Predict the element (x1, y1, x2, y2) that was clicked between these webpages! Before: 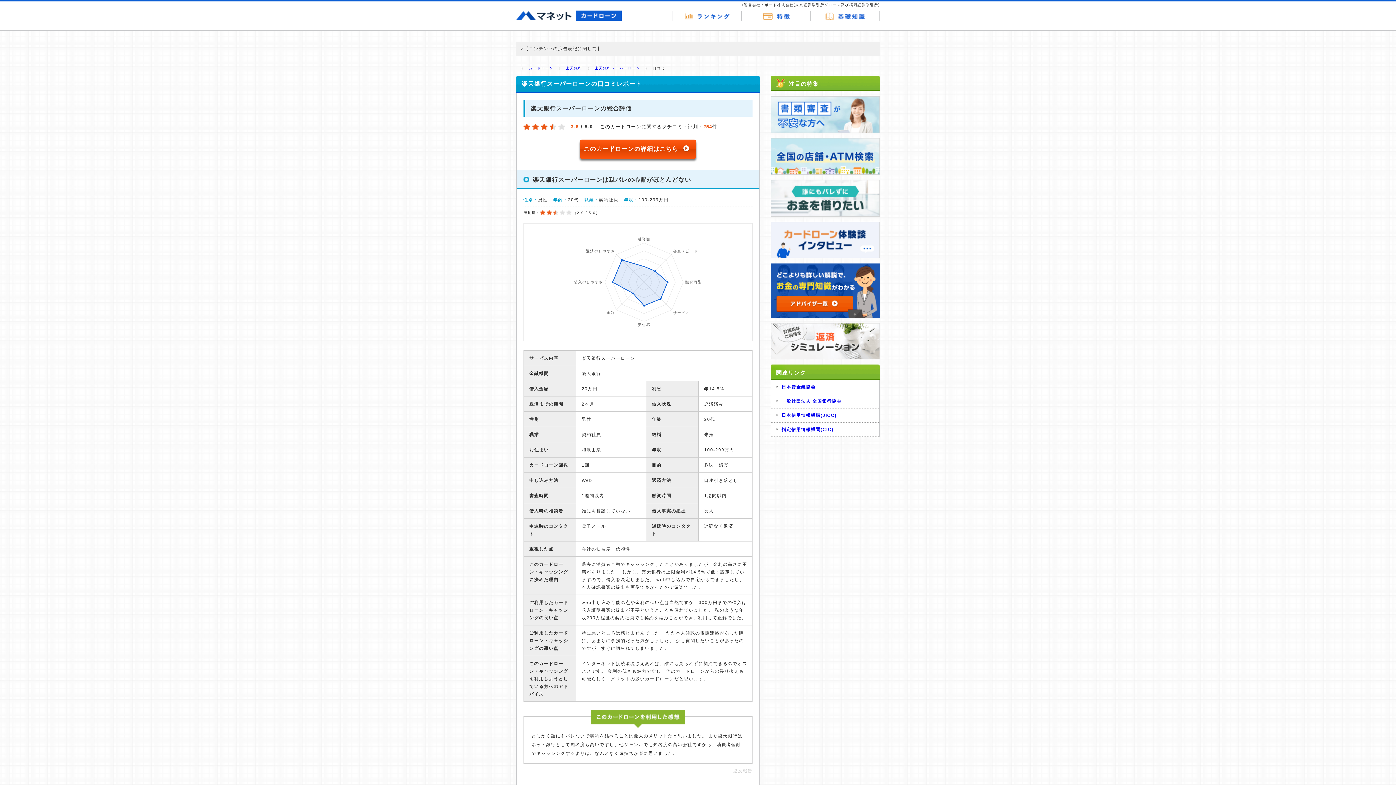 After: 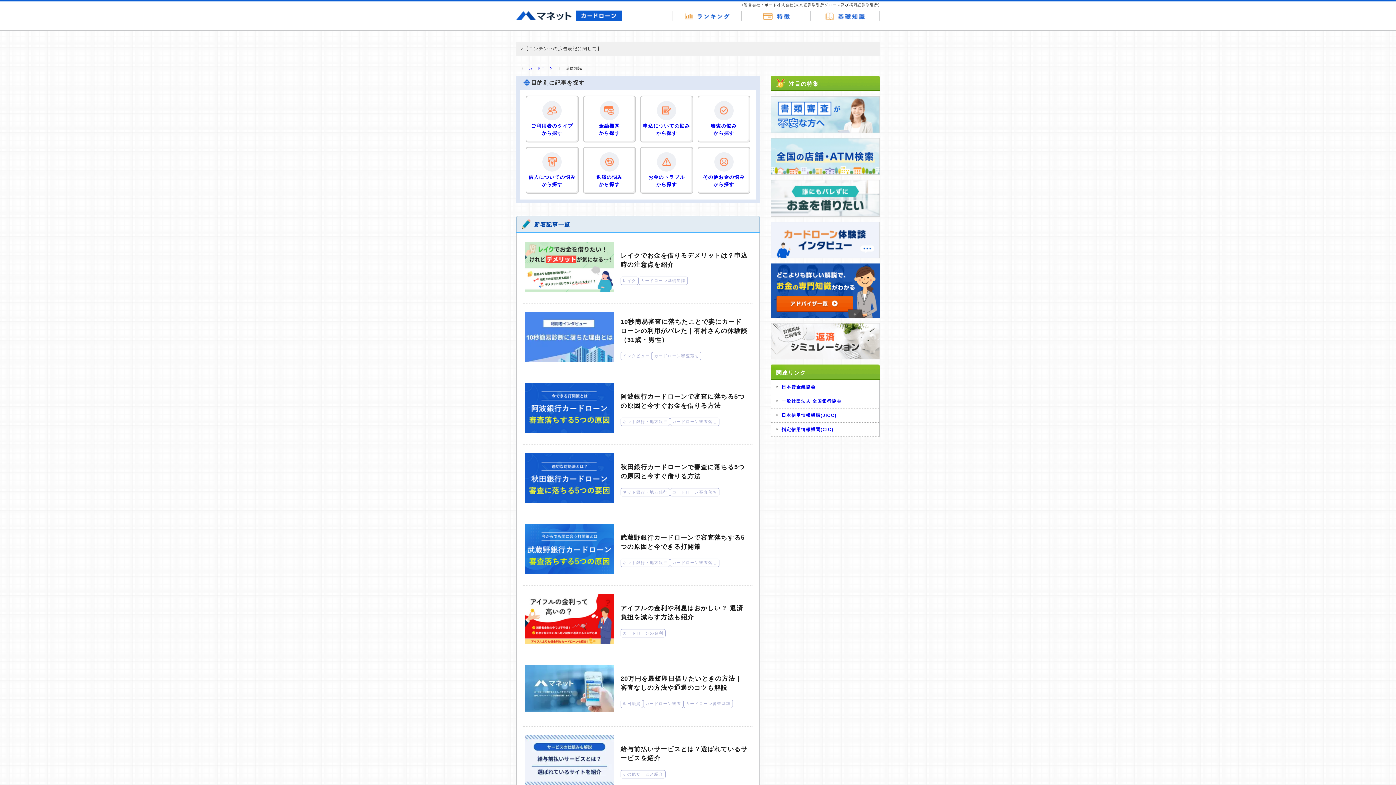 Action: bbox: (810, 22, 880, 28)